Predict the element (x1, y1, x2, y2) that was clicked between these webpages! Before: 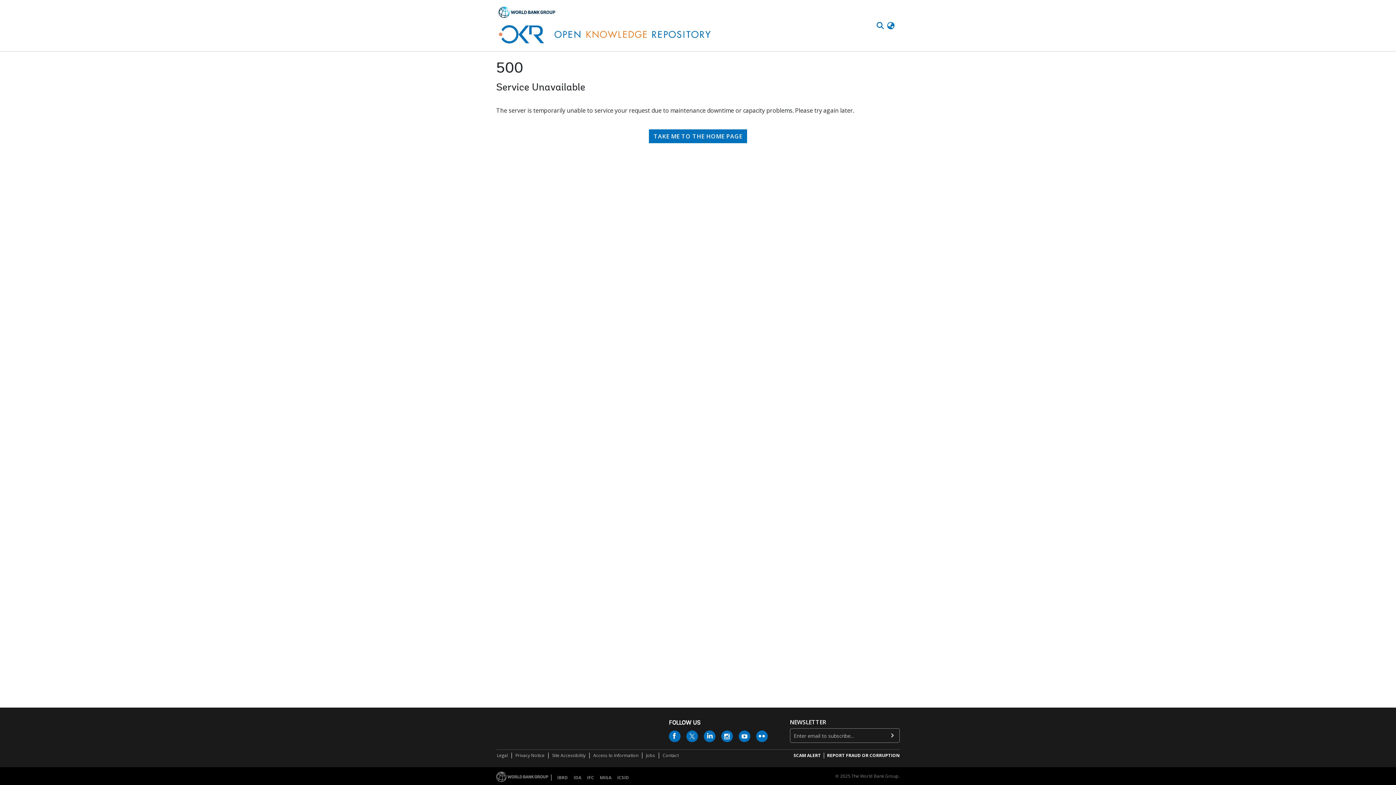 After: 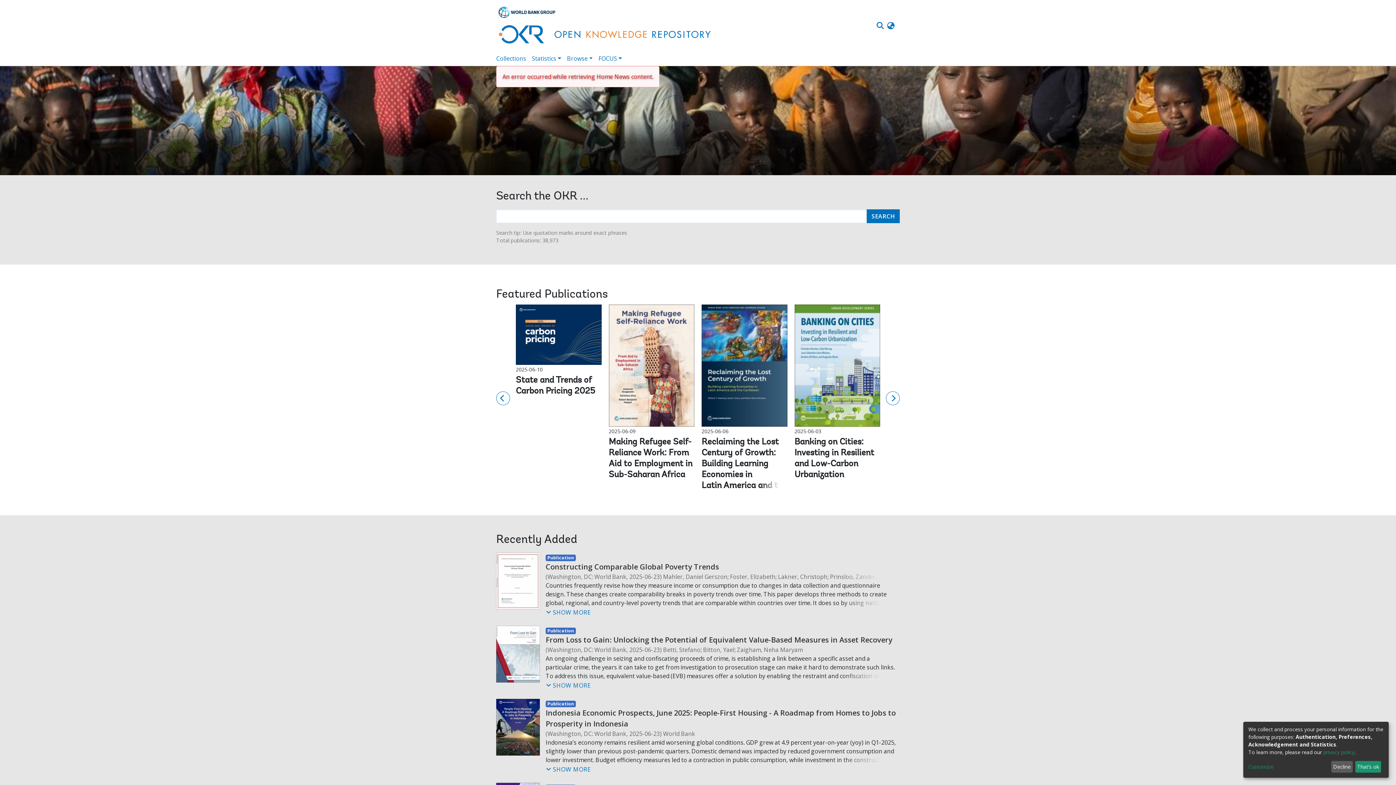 Action: bbox: (649, 78, 747, 92) label: TAKE ME TO THE HOME PAGE